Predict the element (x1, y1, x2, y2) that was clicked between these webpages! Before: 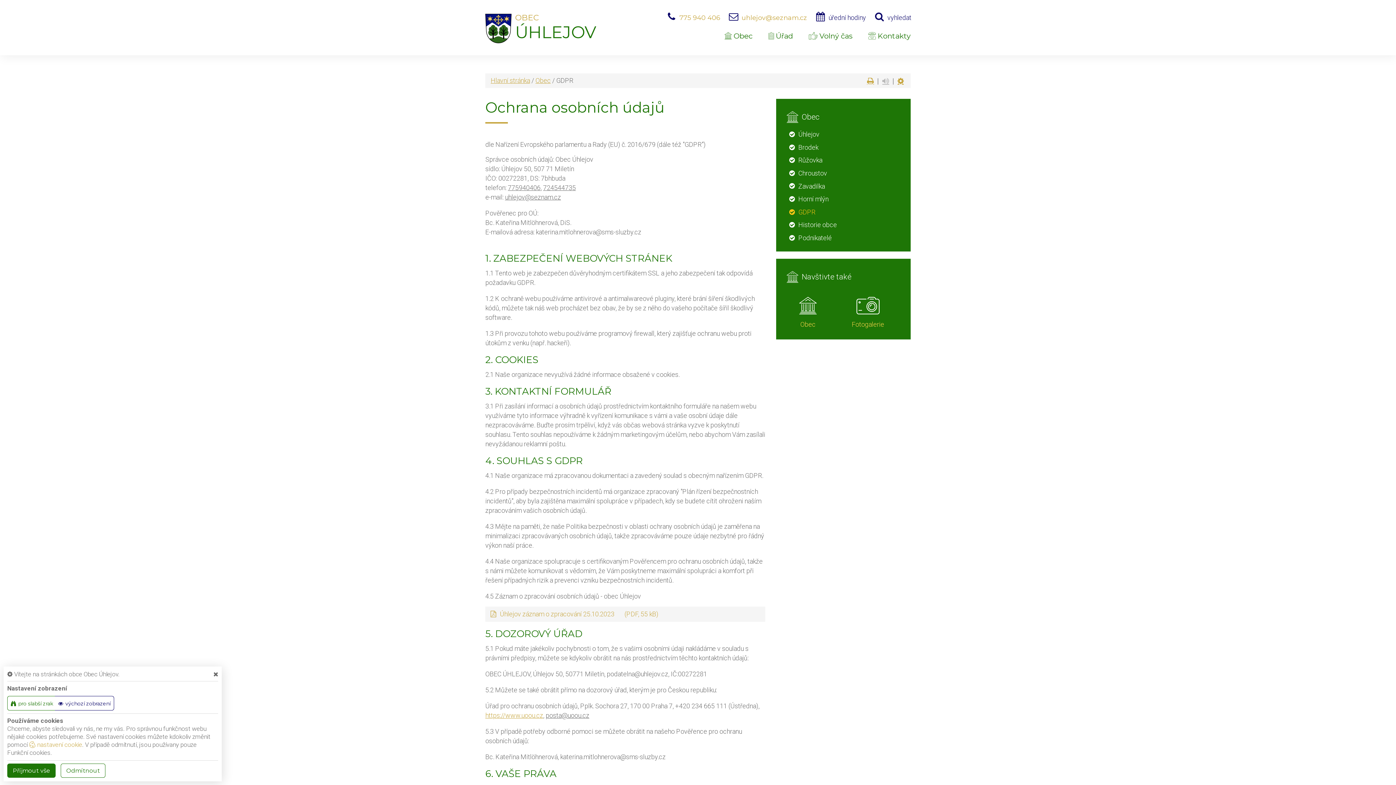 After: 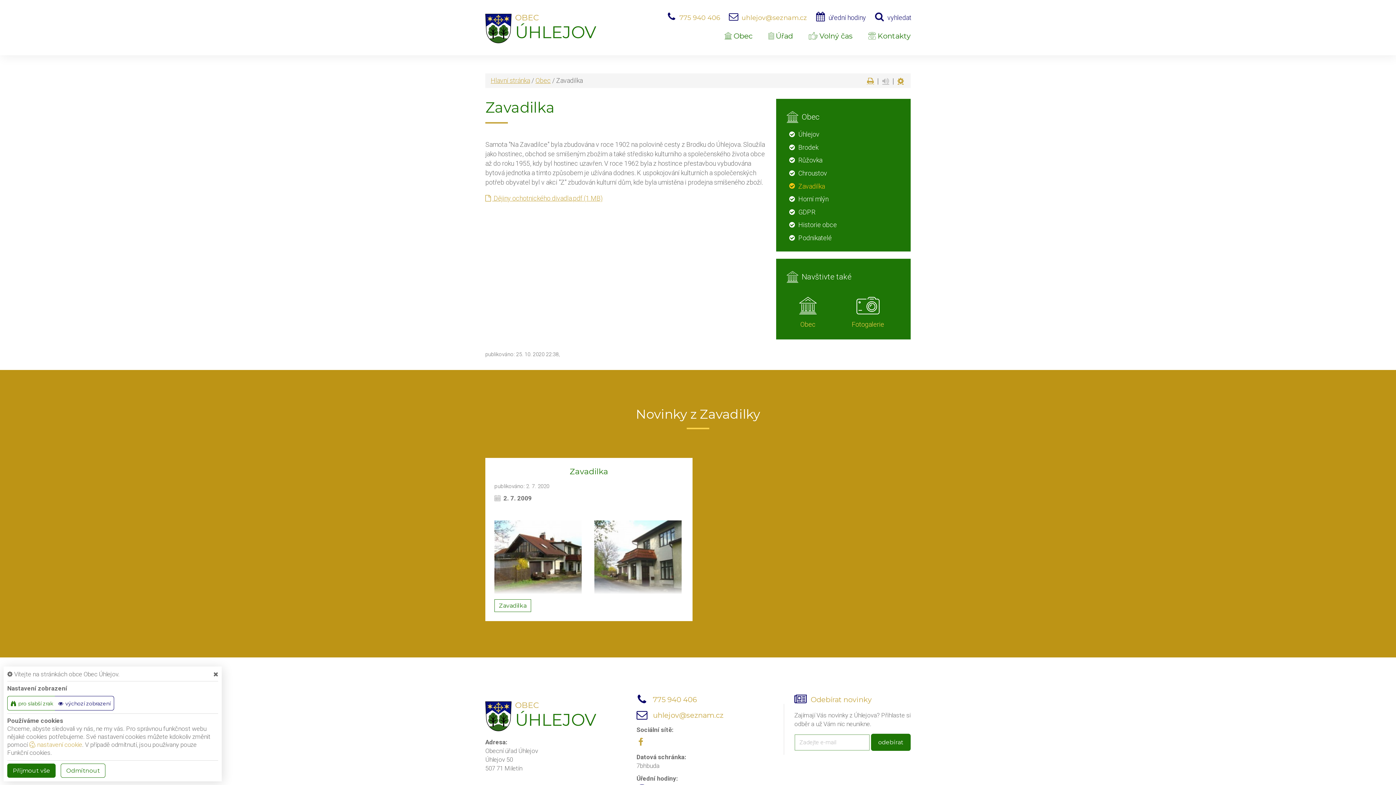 Action: label: Zavadilka bbox: (798, 179, 825, 192)